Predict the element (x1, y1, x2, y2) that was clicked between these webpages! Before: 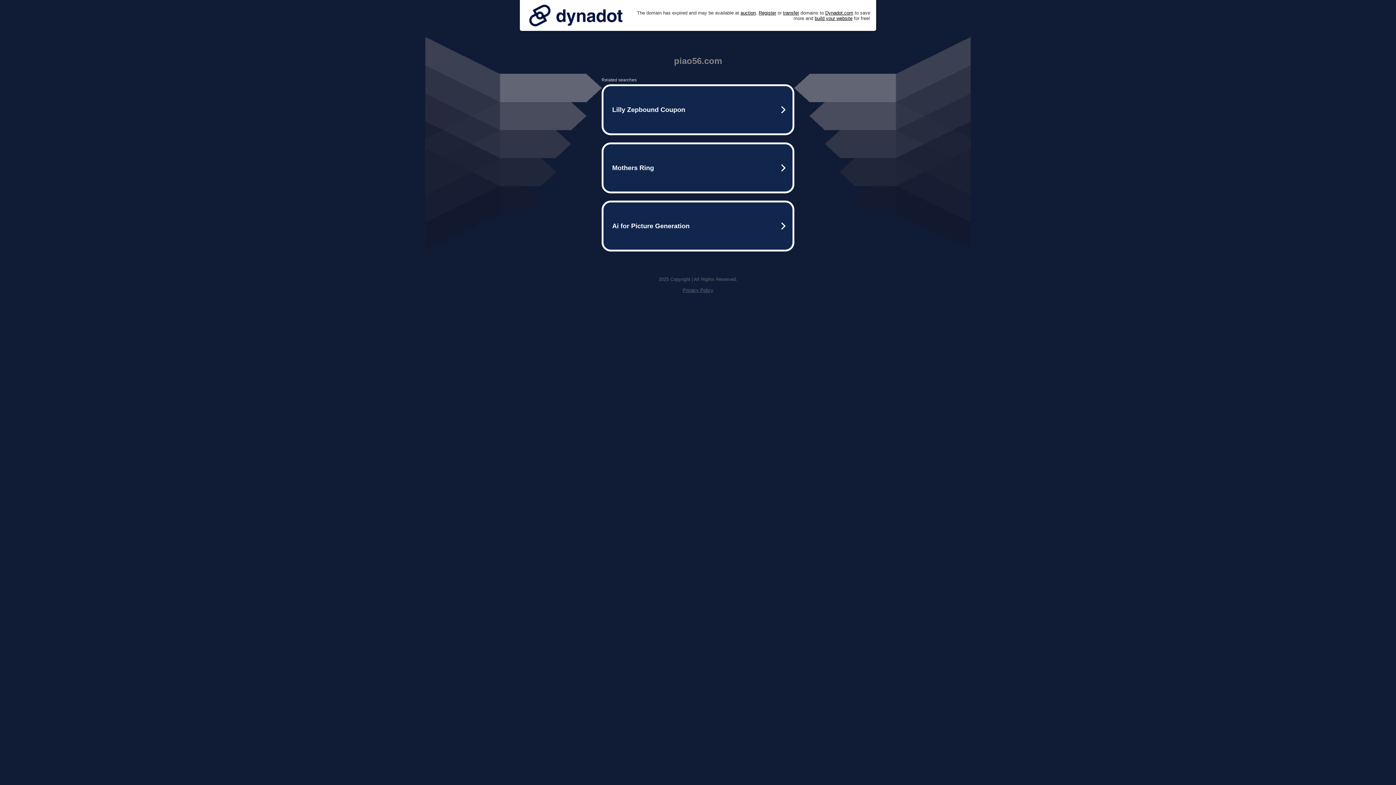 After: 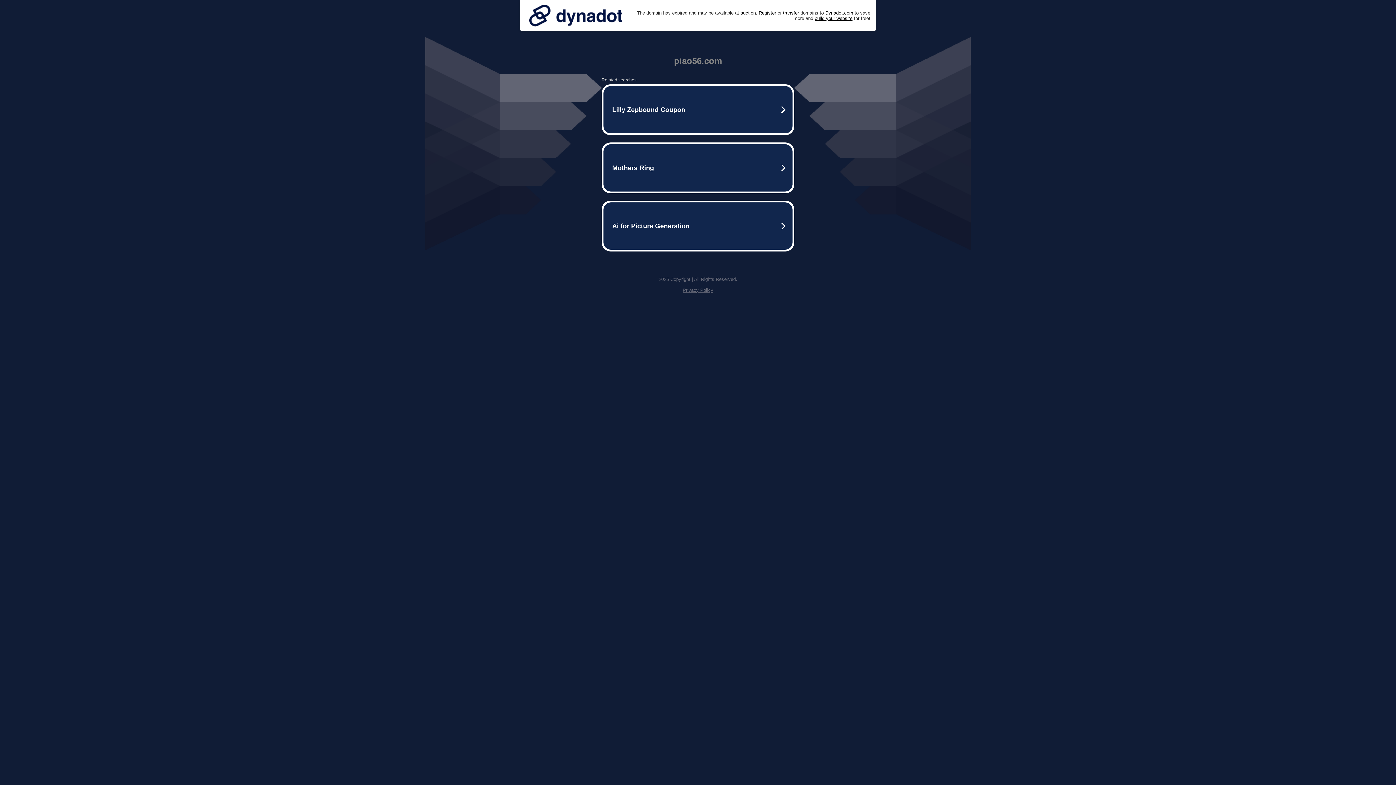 Action: label: Privacy Policy bbox: (682, 287, 713, 293)